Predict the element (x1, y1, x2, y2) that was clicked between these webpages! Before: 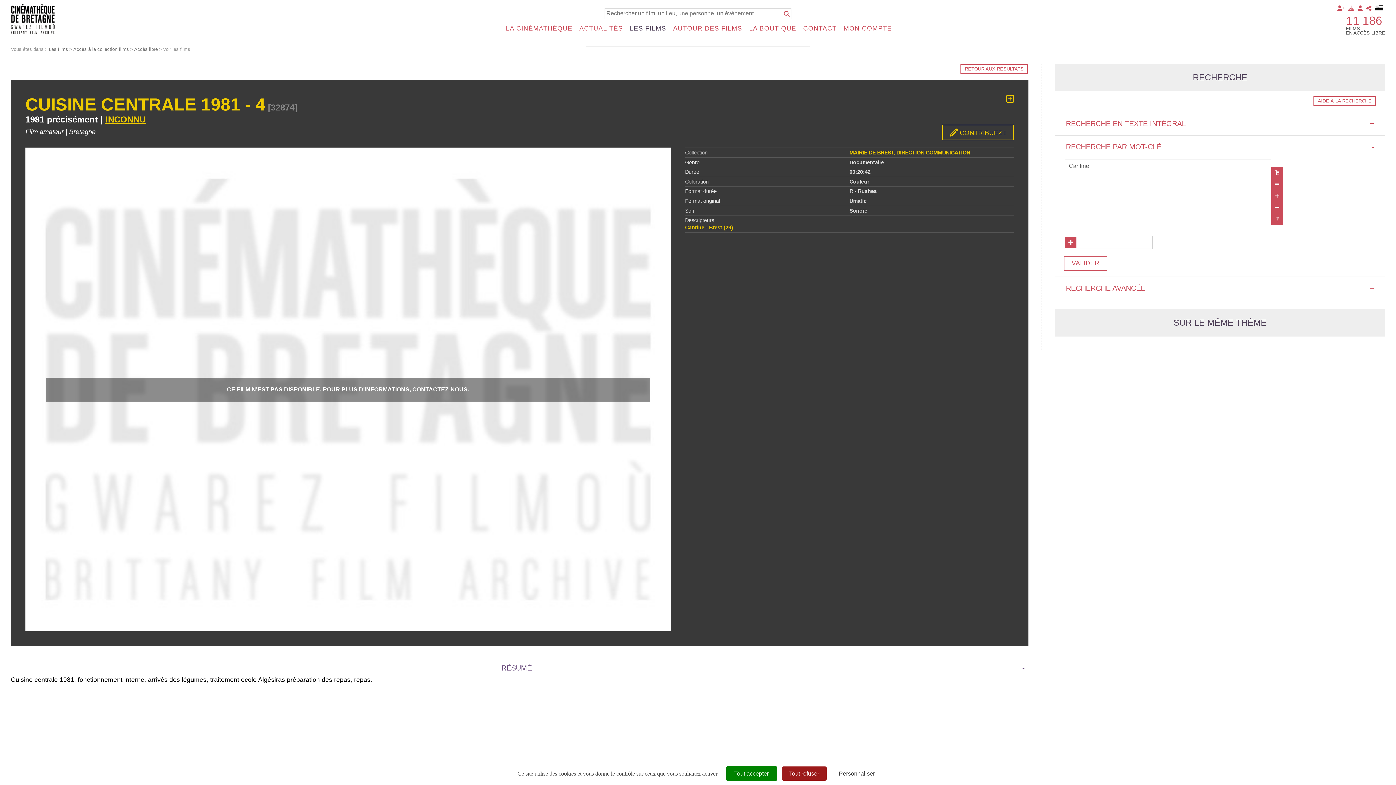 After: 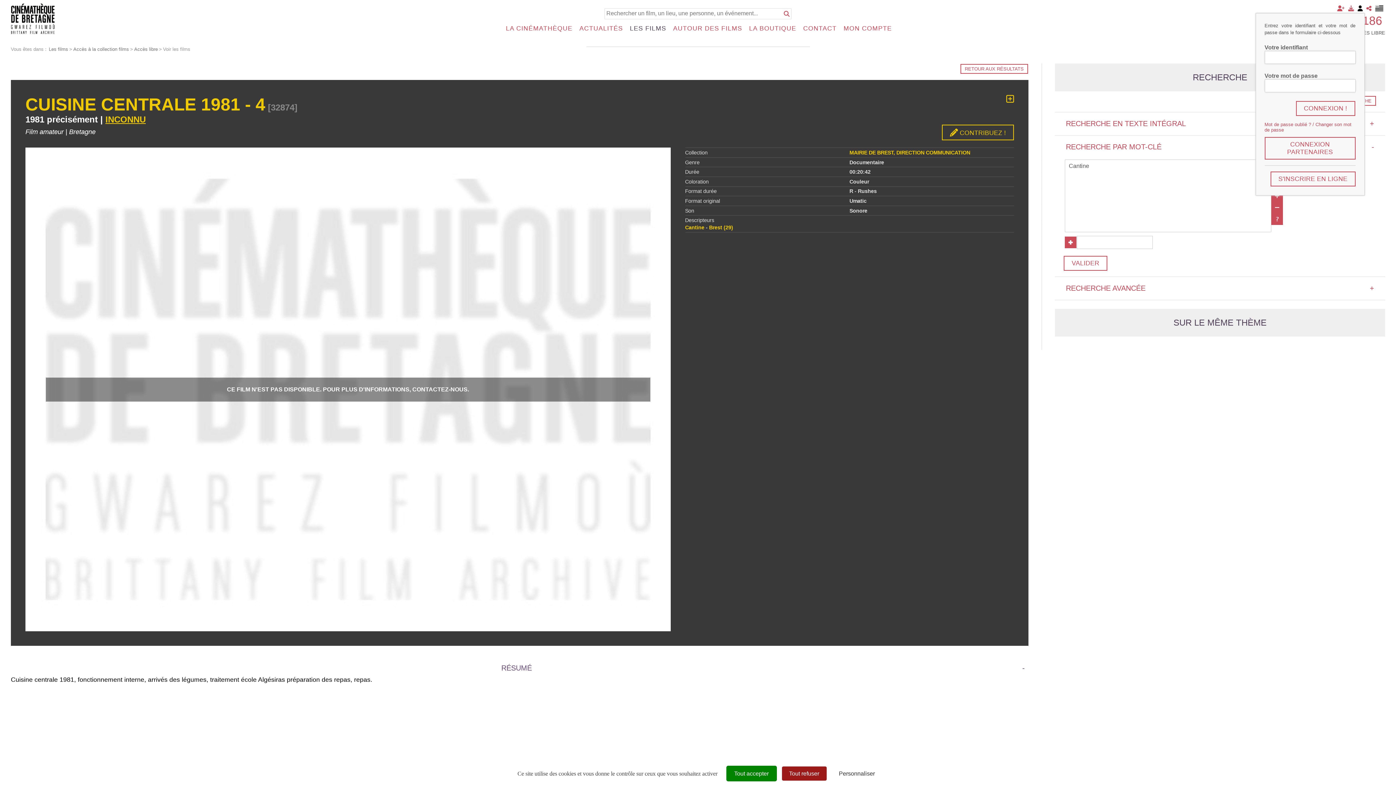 Action: bbox: (1356, 3, 1364, 13)